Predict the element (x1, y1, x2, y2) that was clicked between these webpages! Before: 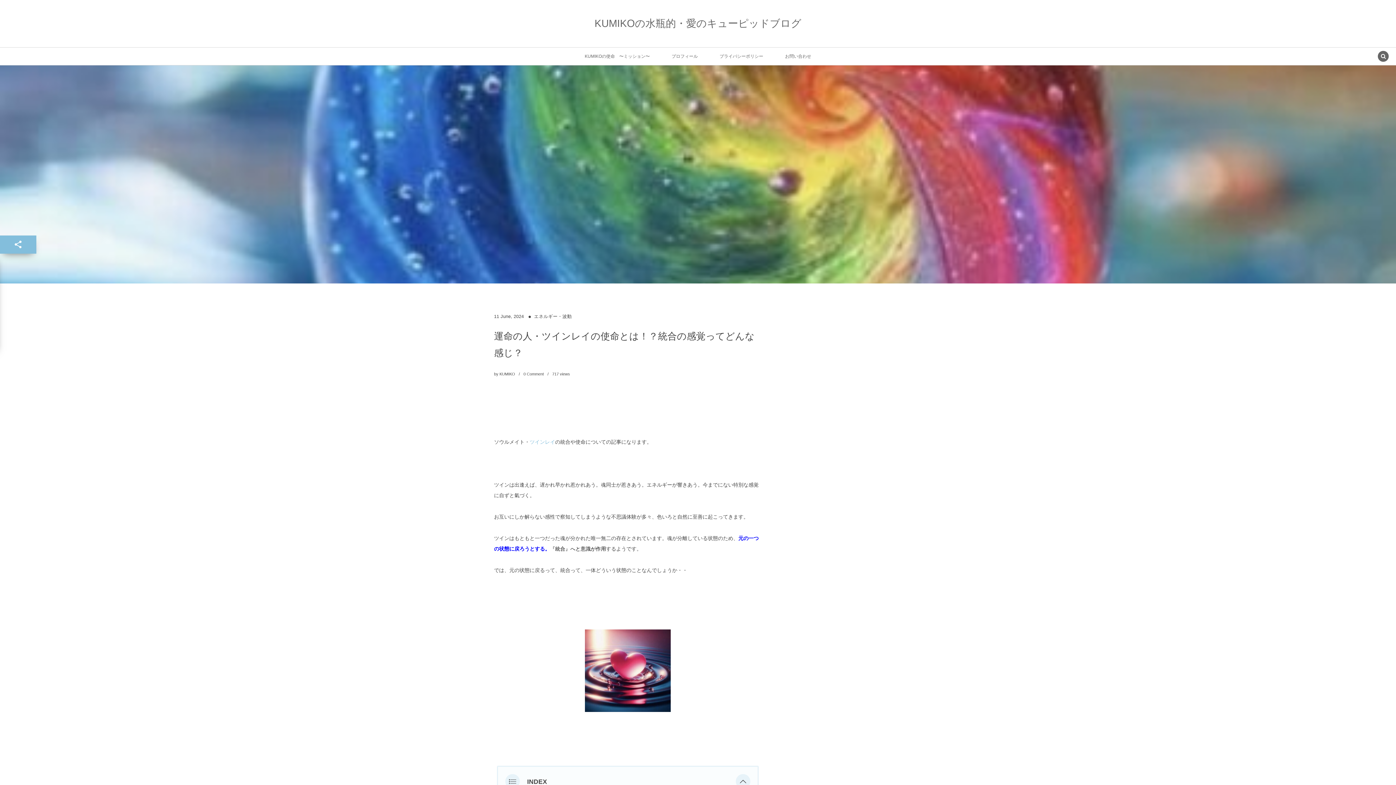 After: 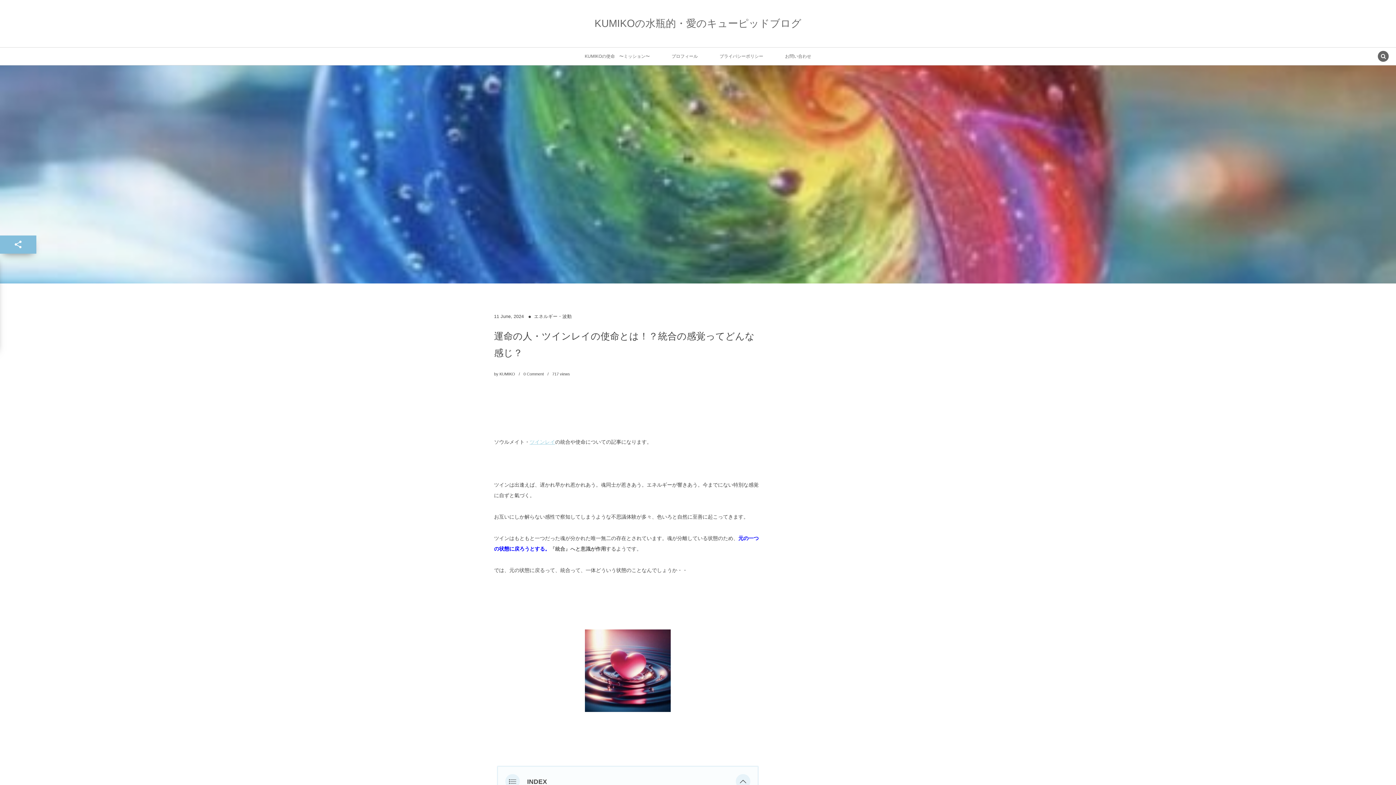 Action: label: ツインレイ bbox: (529, 439, 555, 445)